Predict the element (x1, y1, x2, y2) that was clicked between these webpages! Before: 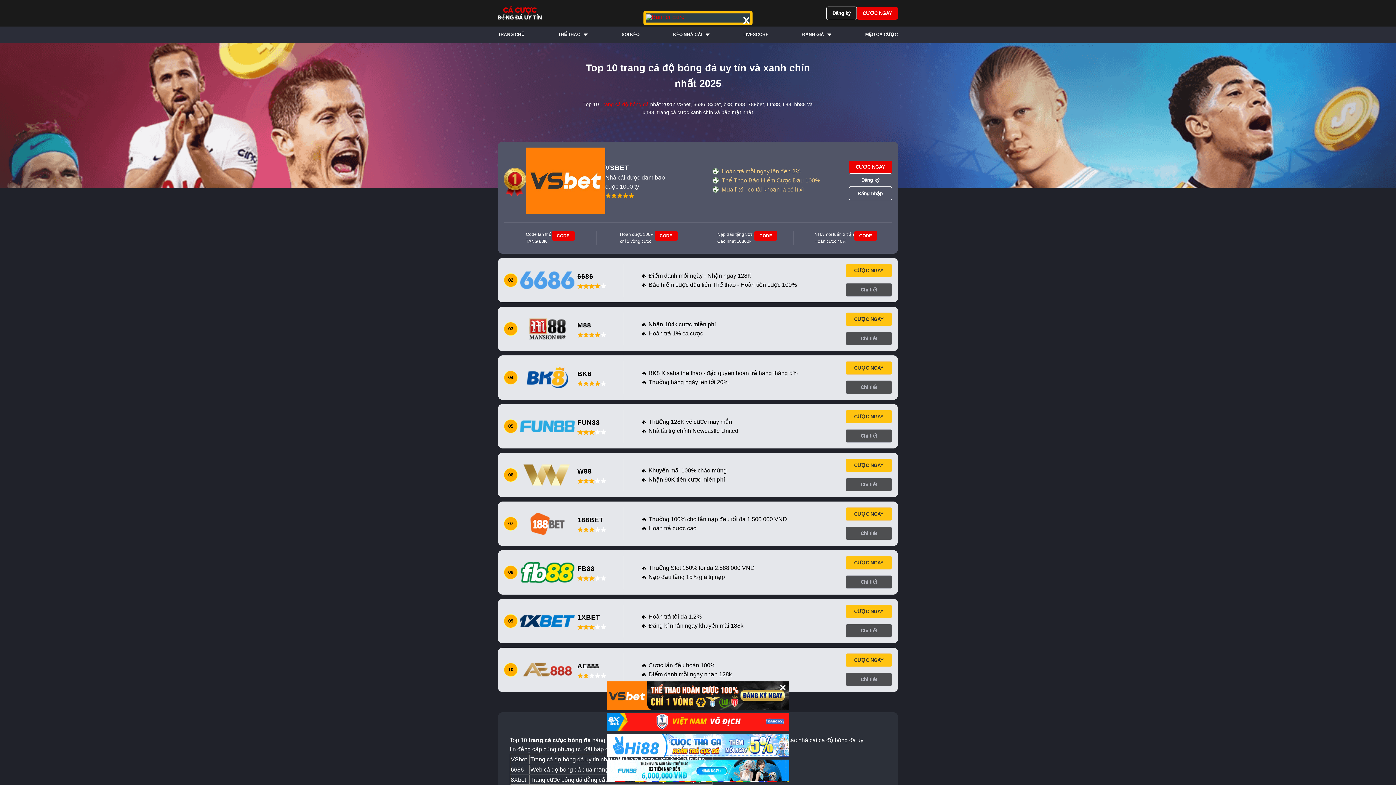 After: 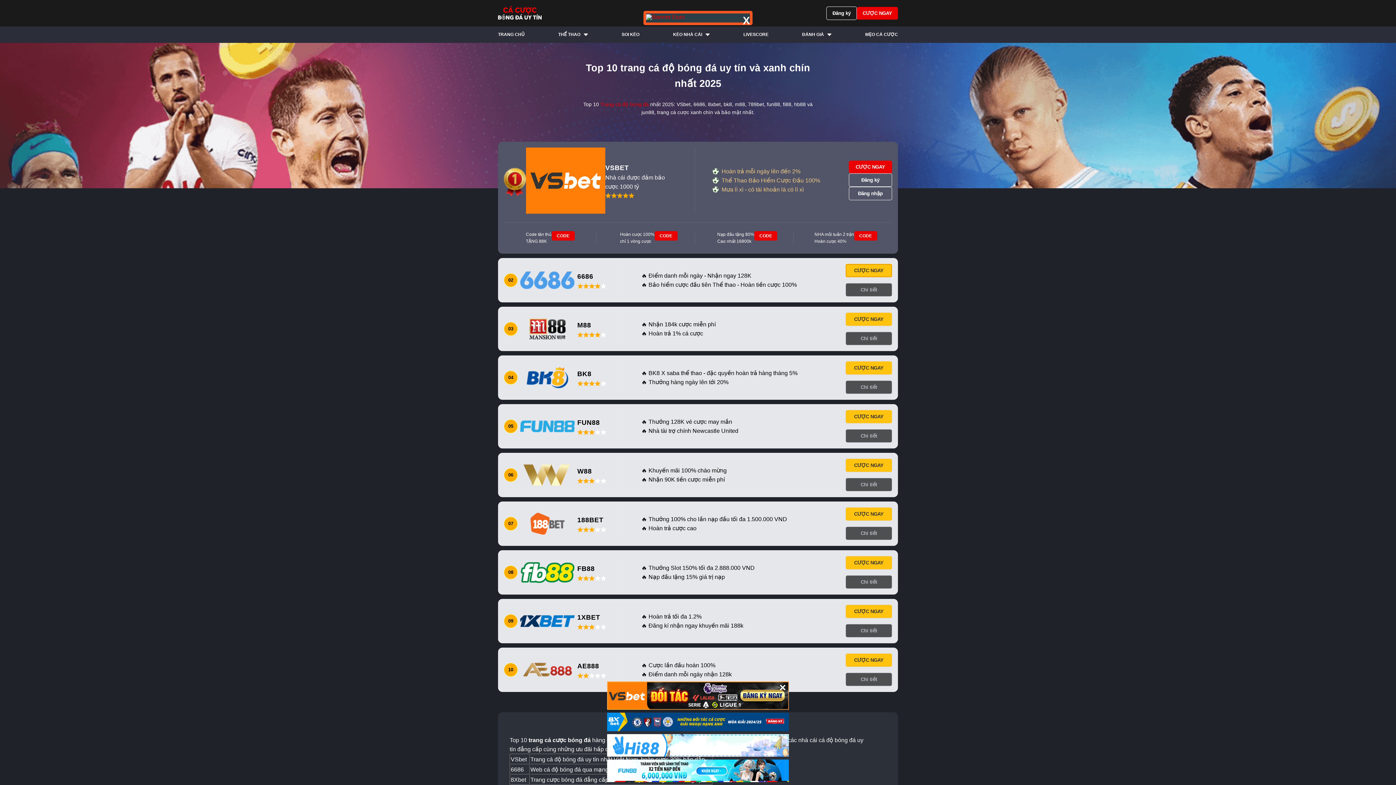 Action: label: CƯỢC NGAY bbox: (845, 263, 892, 277)